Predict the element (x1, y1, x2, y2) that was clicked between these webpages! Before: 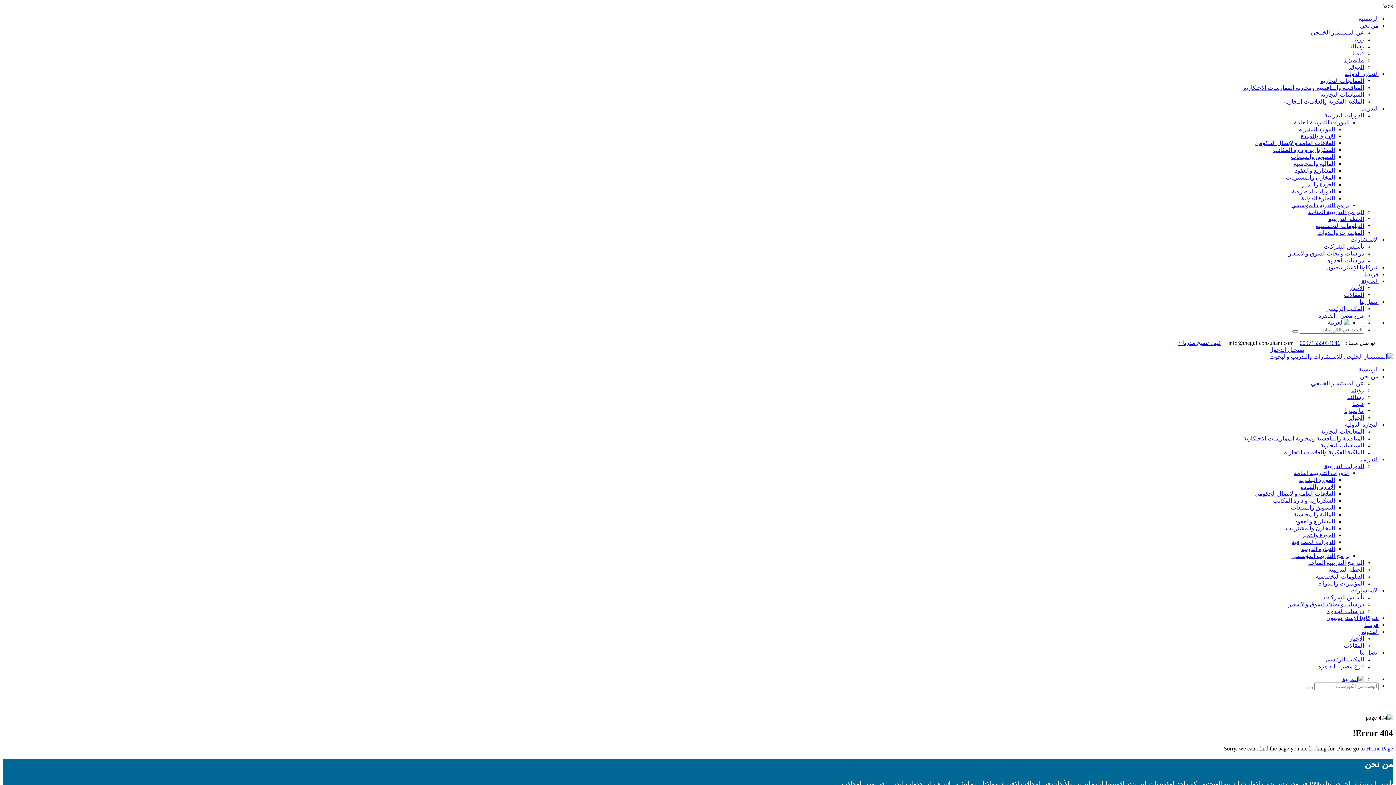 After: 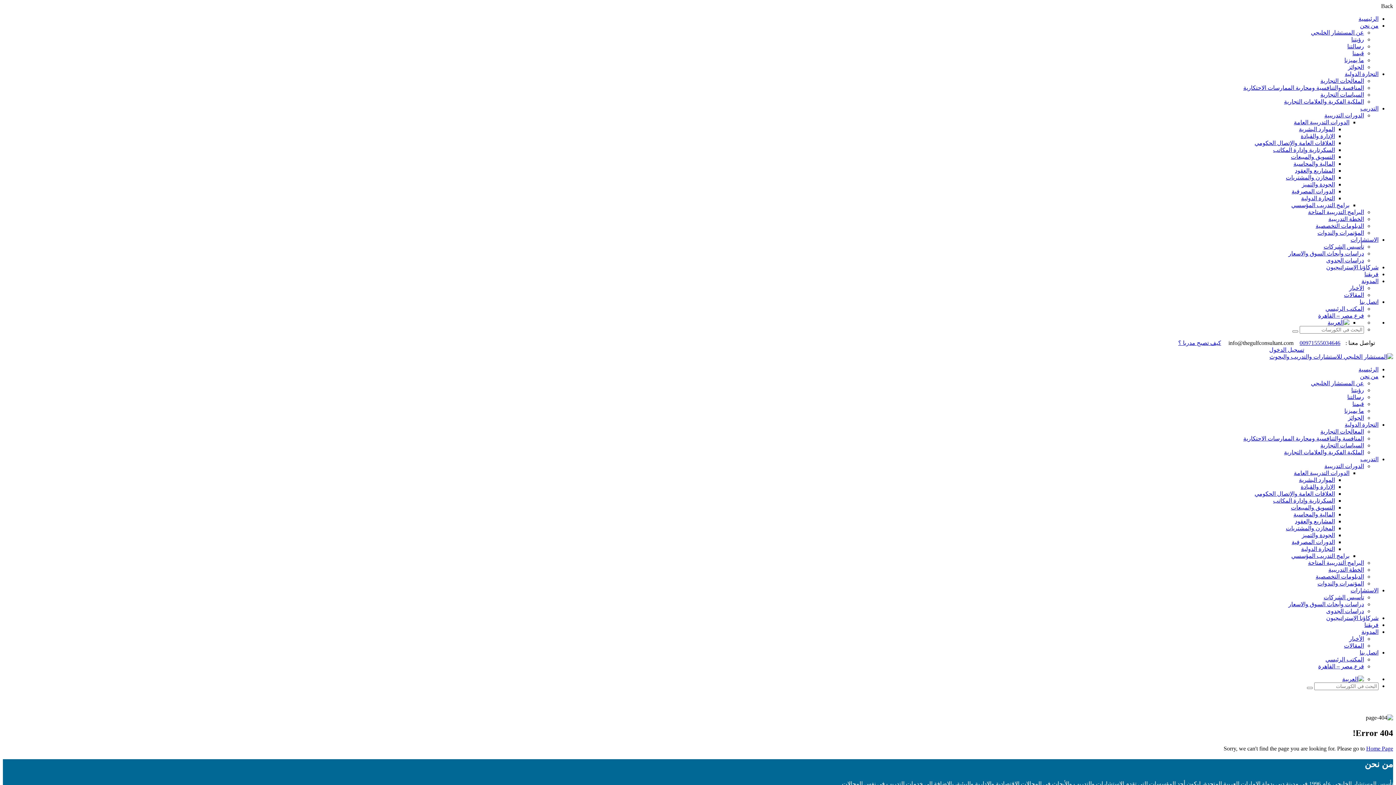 Action: bbox: (1360, 298, 1378, 305) label: اتصل بنا